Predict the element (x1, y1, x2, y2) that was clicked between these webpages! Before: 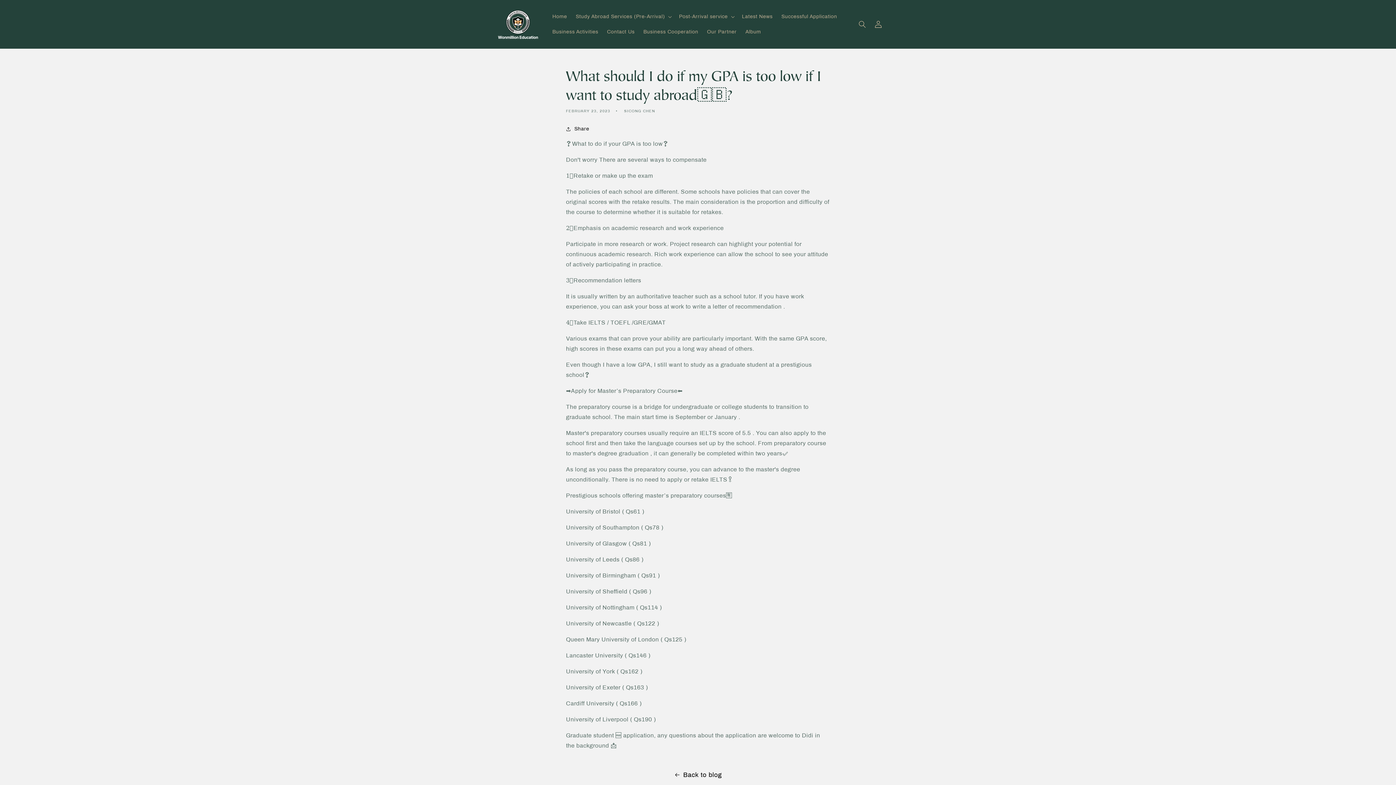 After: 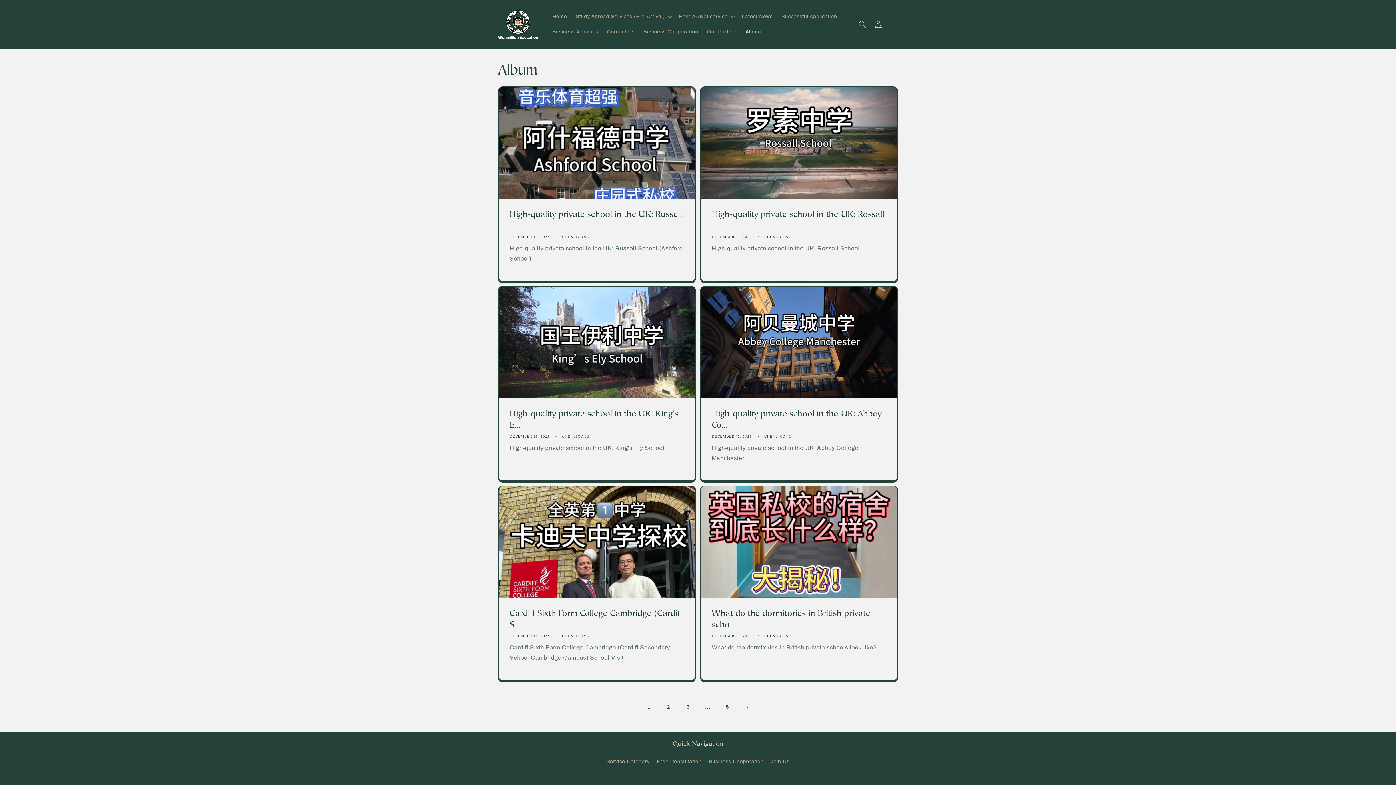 Action: label: Album bbox: (741, 24, 765, 39)